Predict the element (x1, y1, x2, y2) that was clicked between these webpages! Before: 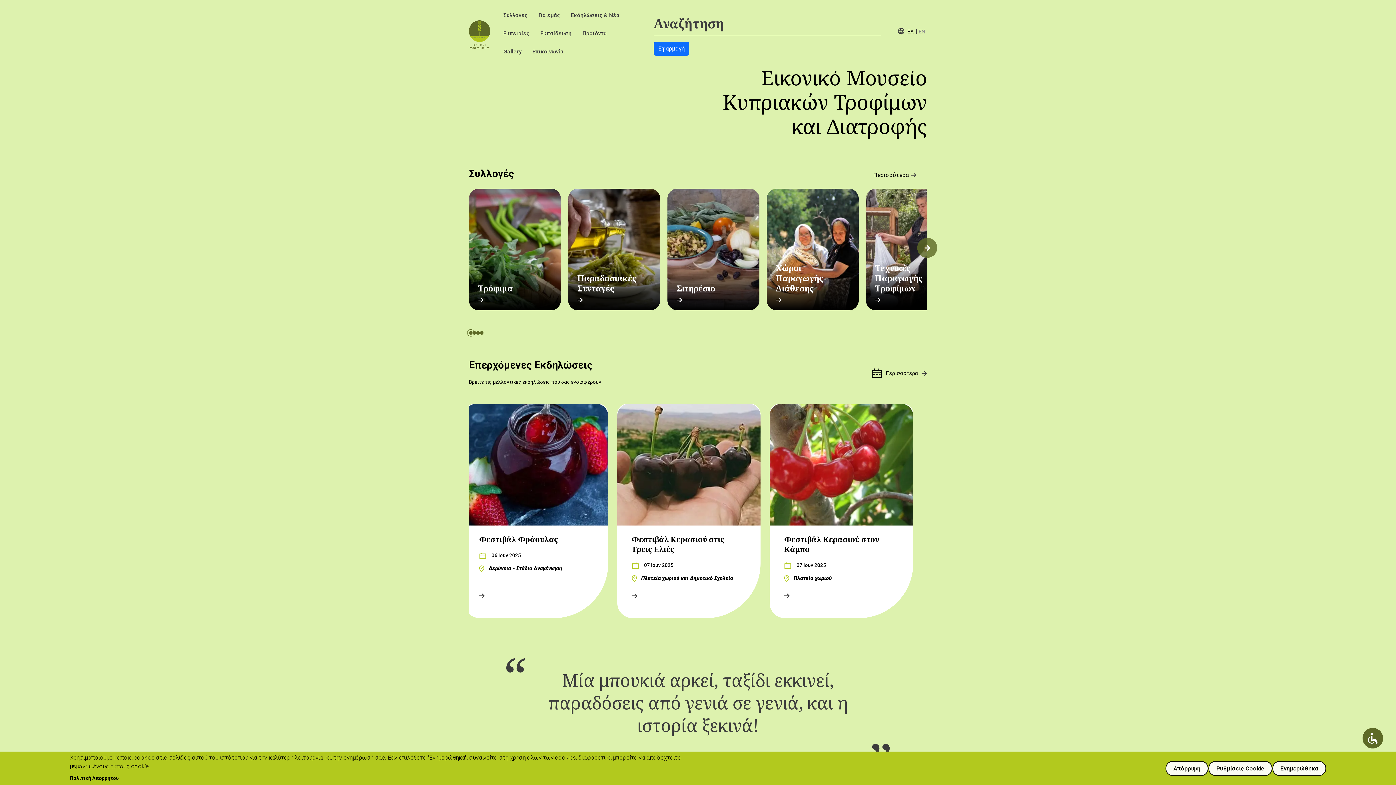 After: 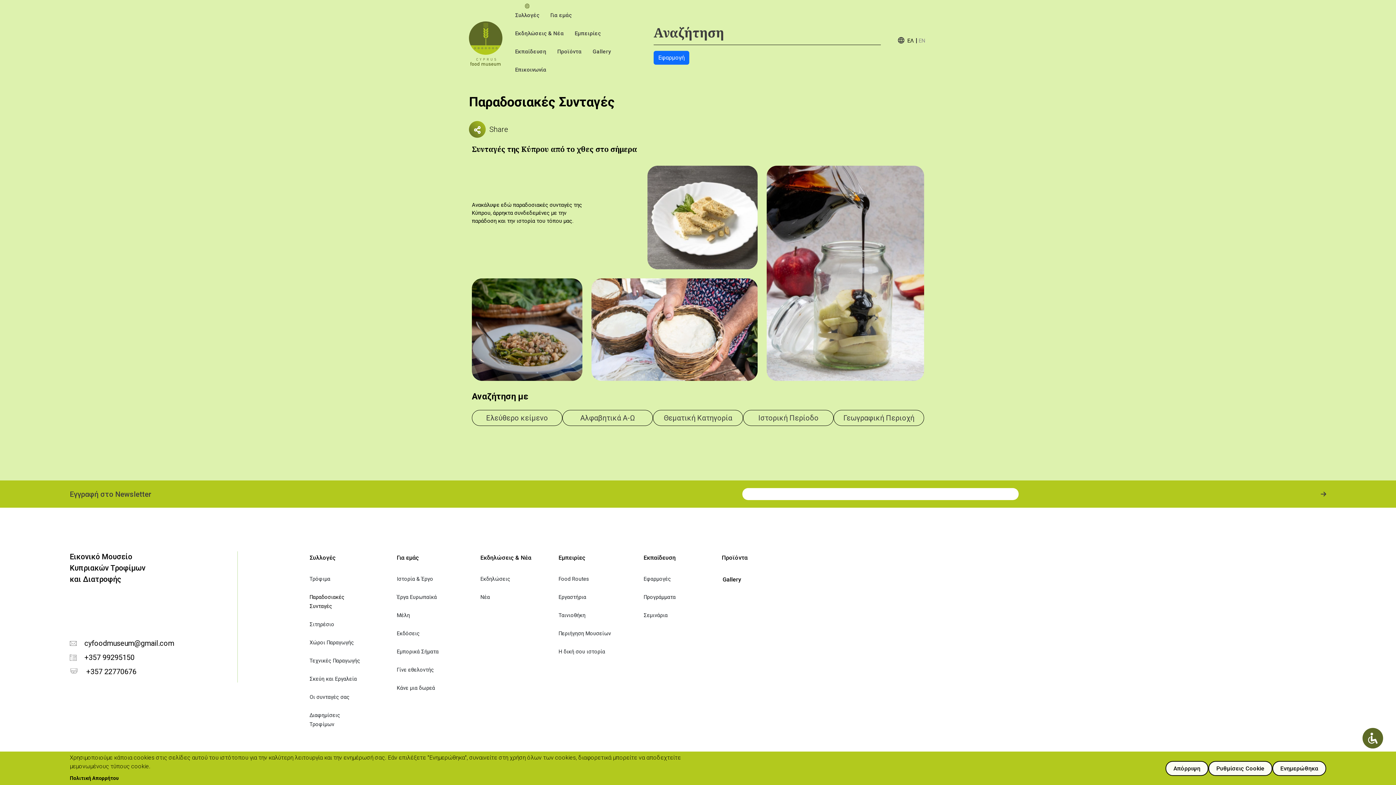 Action: bbox: (568, 188, 660, 310)